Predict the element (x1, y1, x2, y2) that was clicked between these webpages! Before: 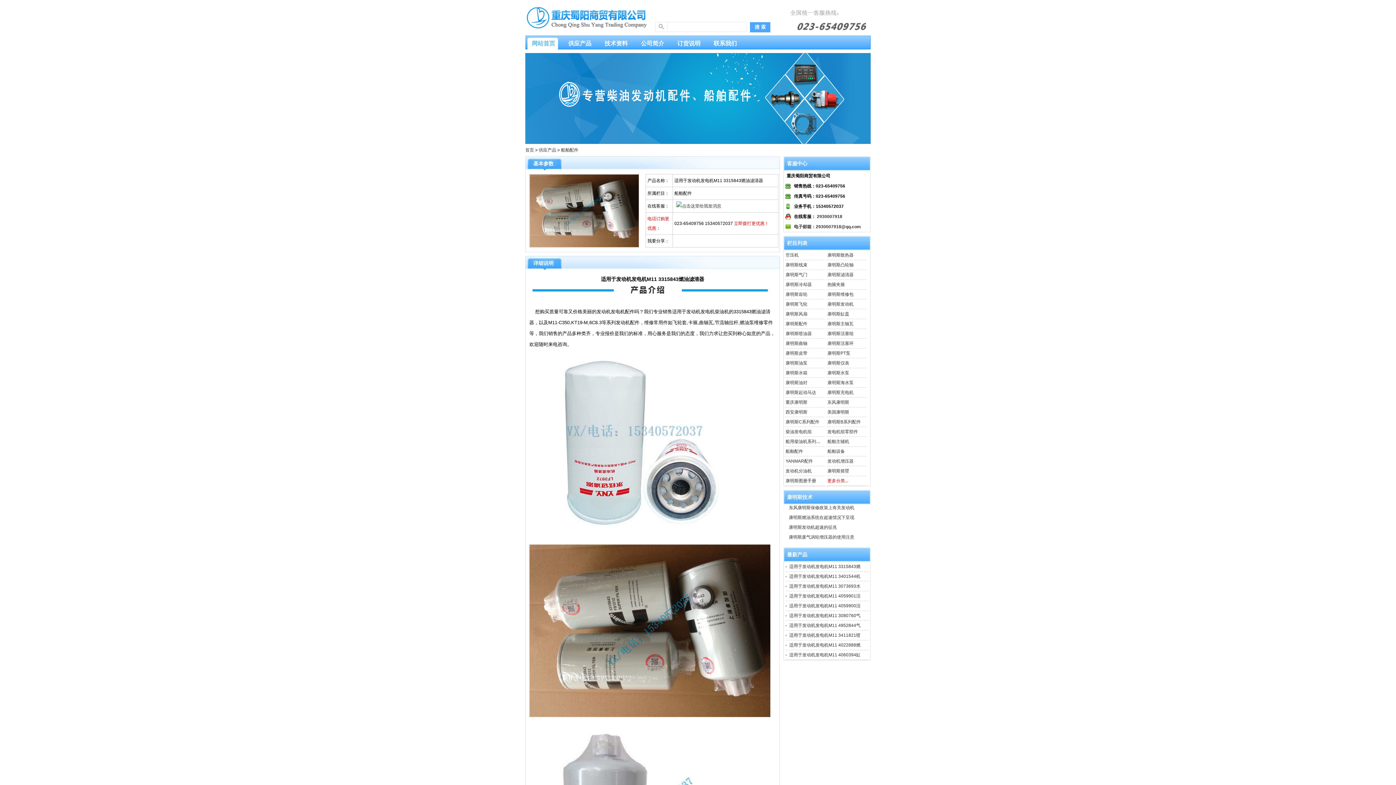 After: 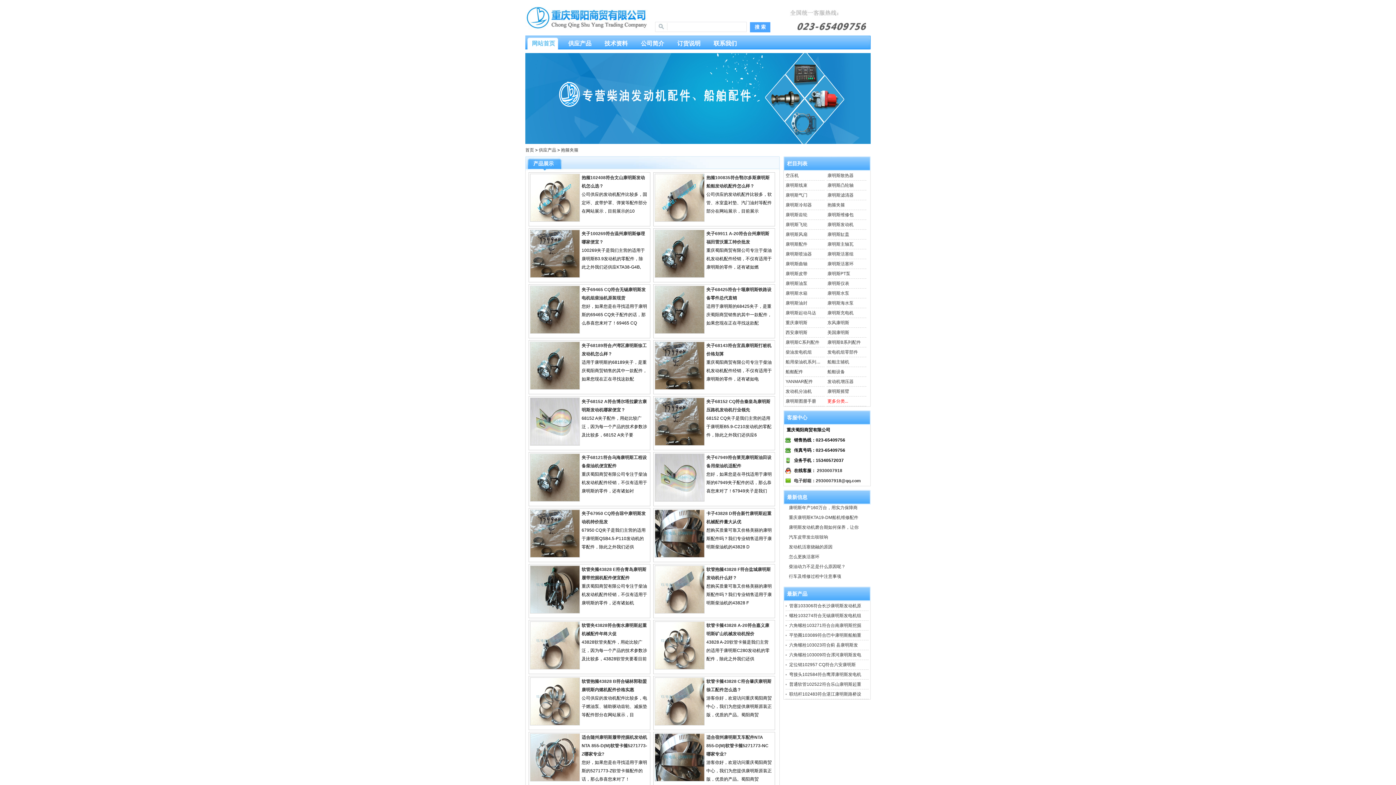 Action: label: 抱箍夹箍 bbox: (826, 282, 845, 287)